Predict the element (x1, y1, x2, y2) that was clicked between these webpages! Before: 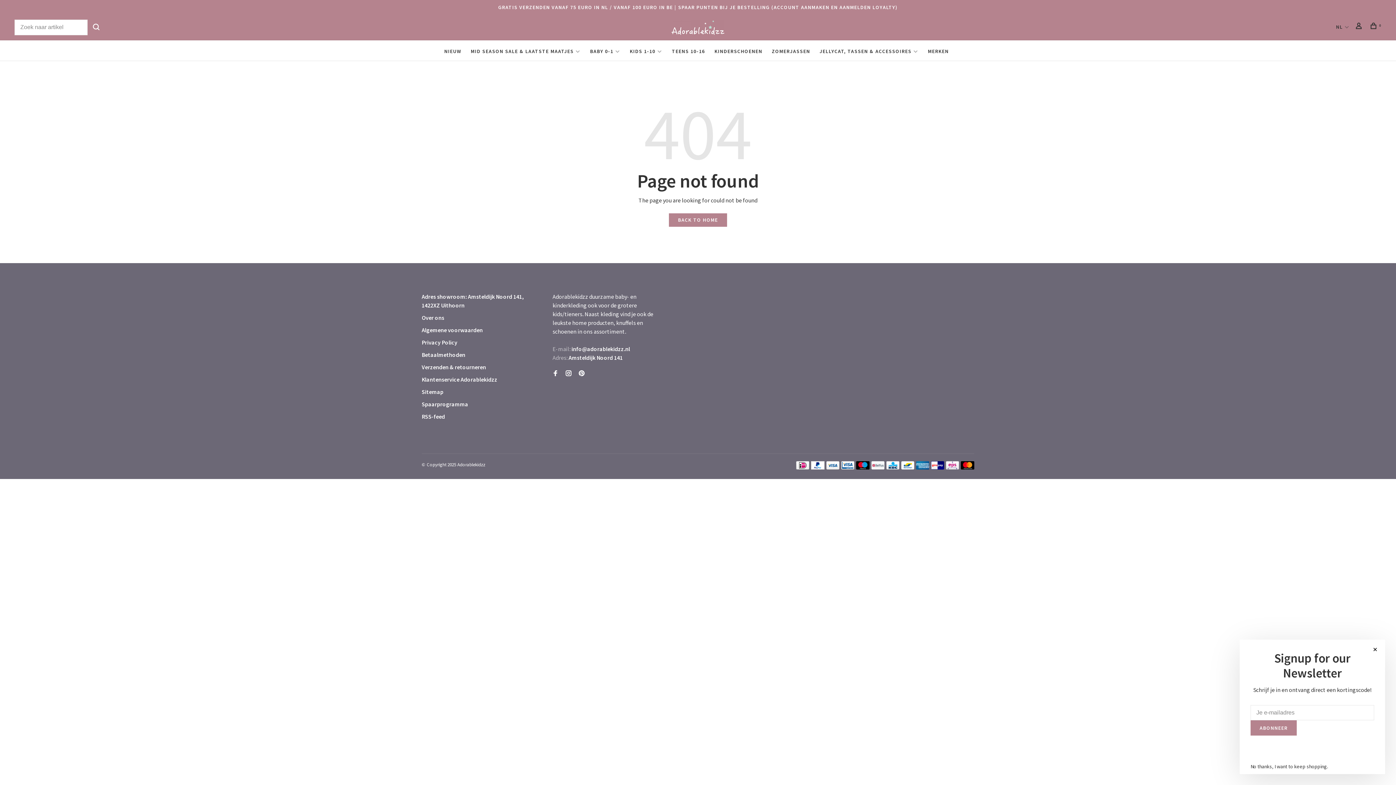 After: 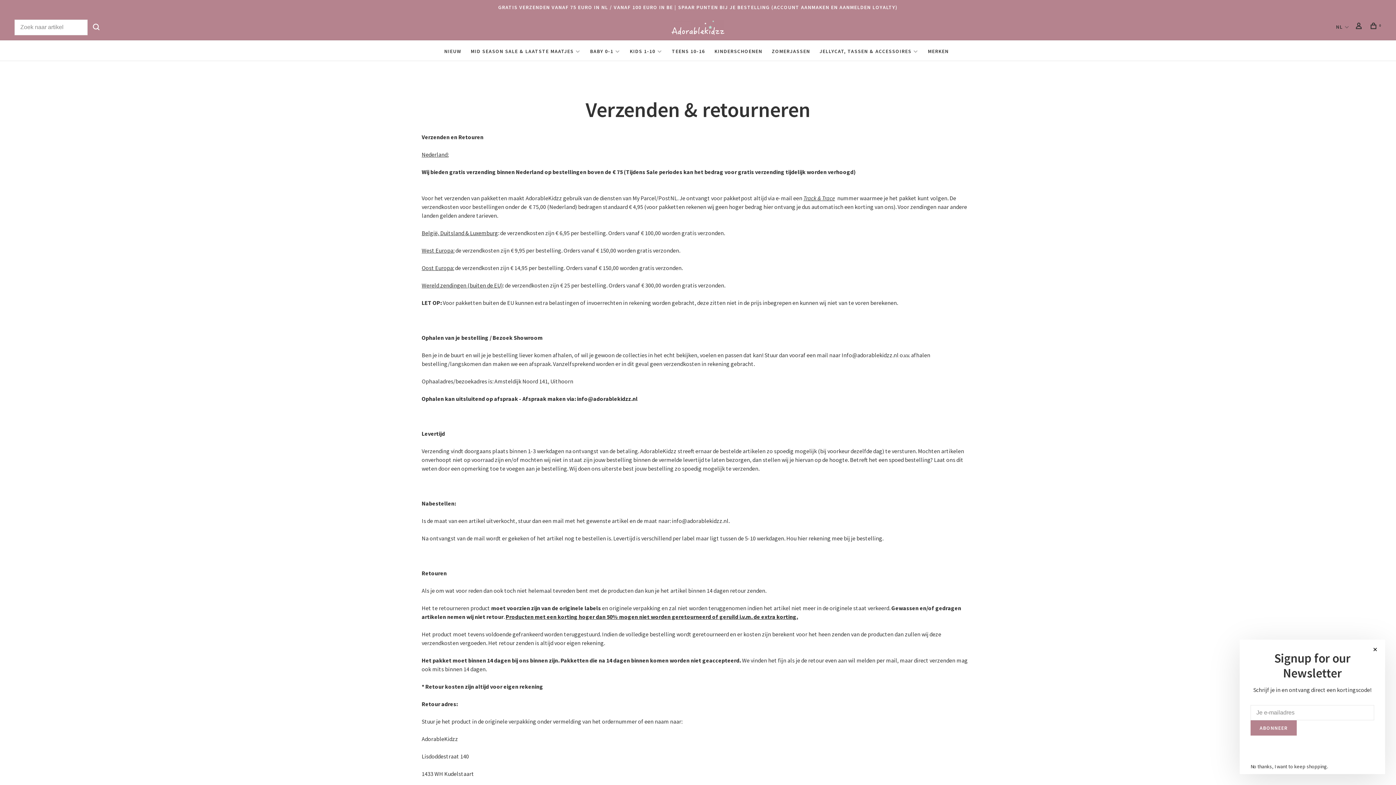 Action: bbox: (421, 363, 486, 370) label: Verzenden & retourneren